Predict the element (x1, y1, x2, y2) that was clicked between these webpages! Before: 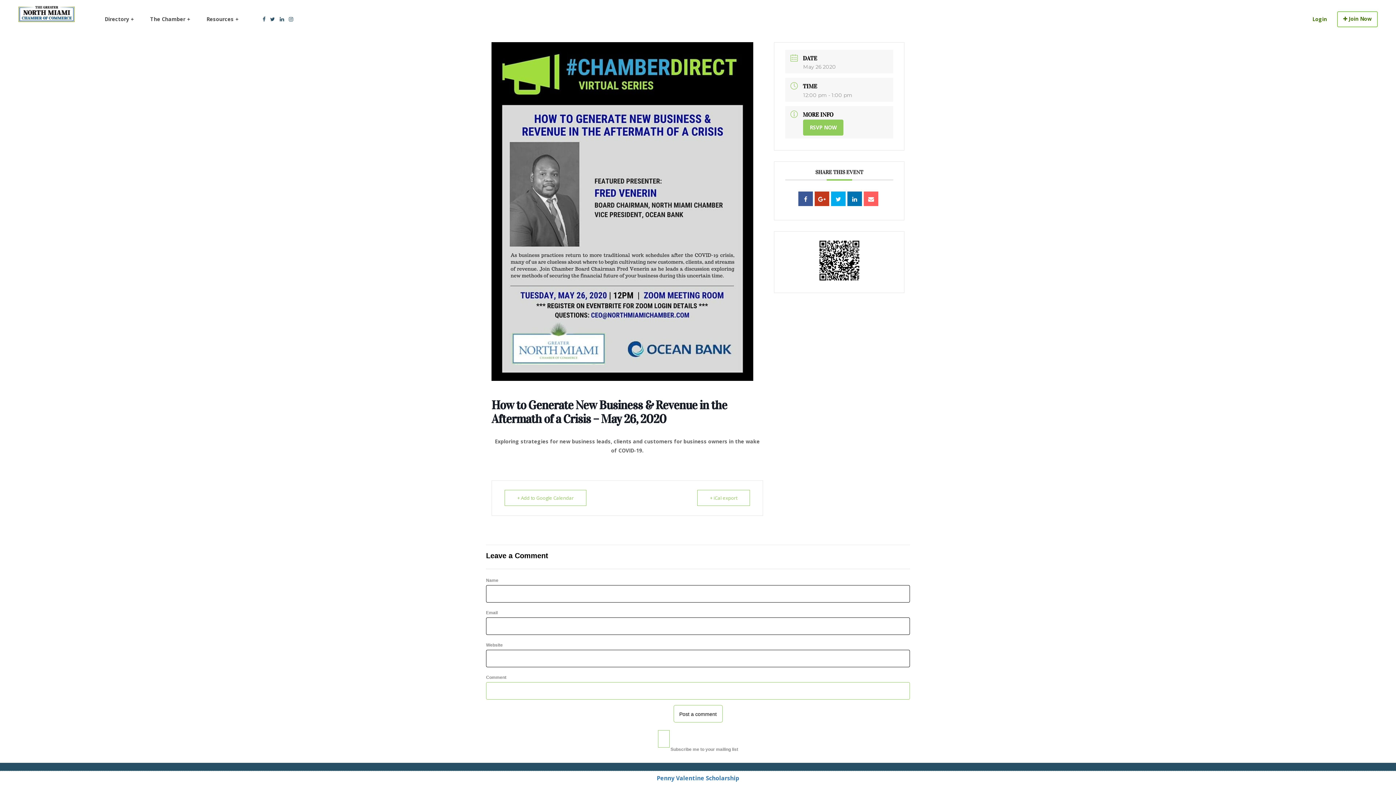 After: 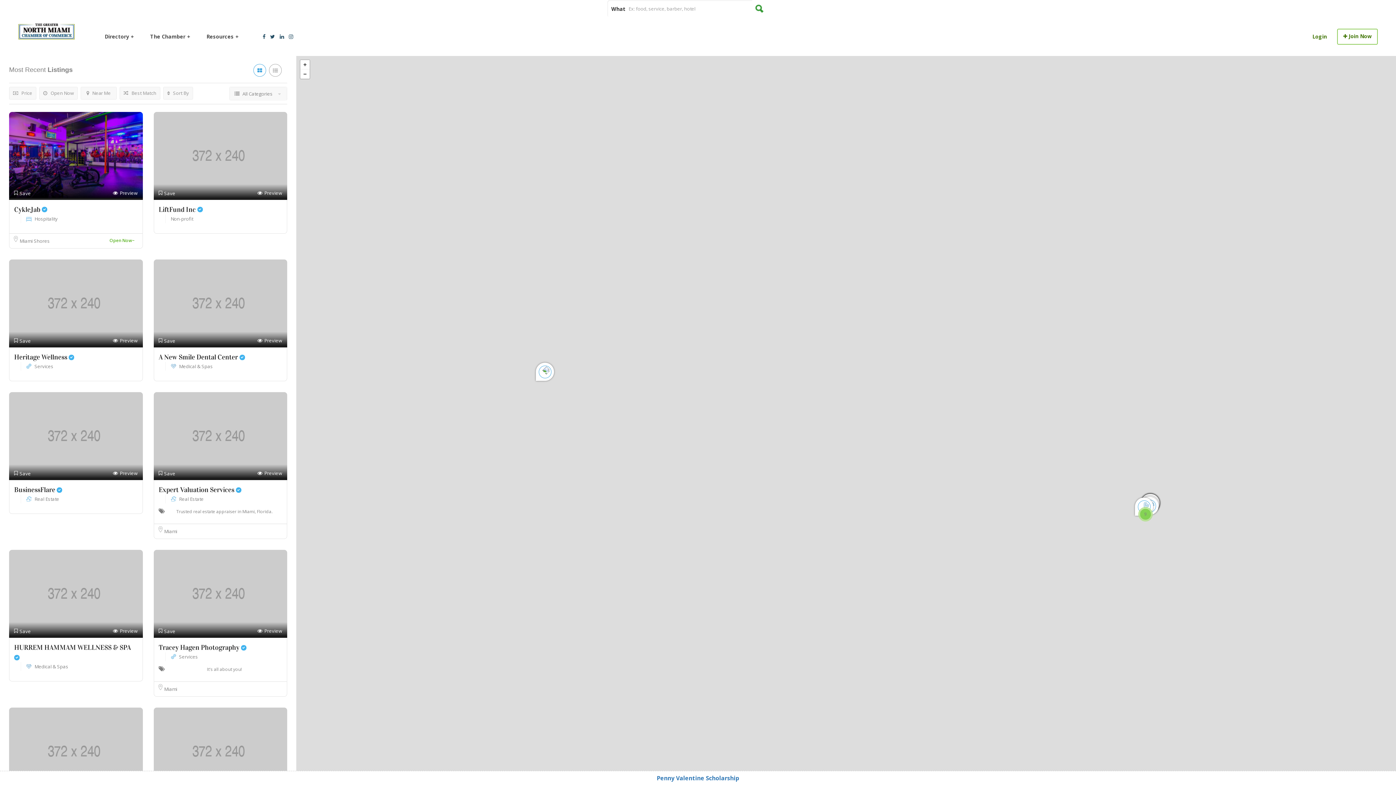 Action: bbox: (104, 0, 134, 38) label: Directory